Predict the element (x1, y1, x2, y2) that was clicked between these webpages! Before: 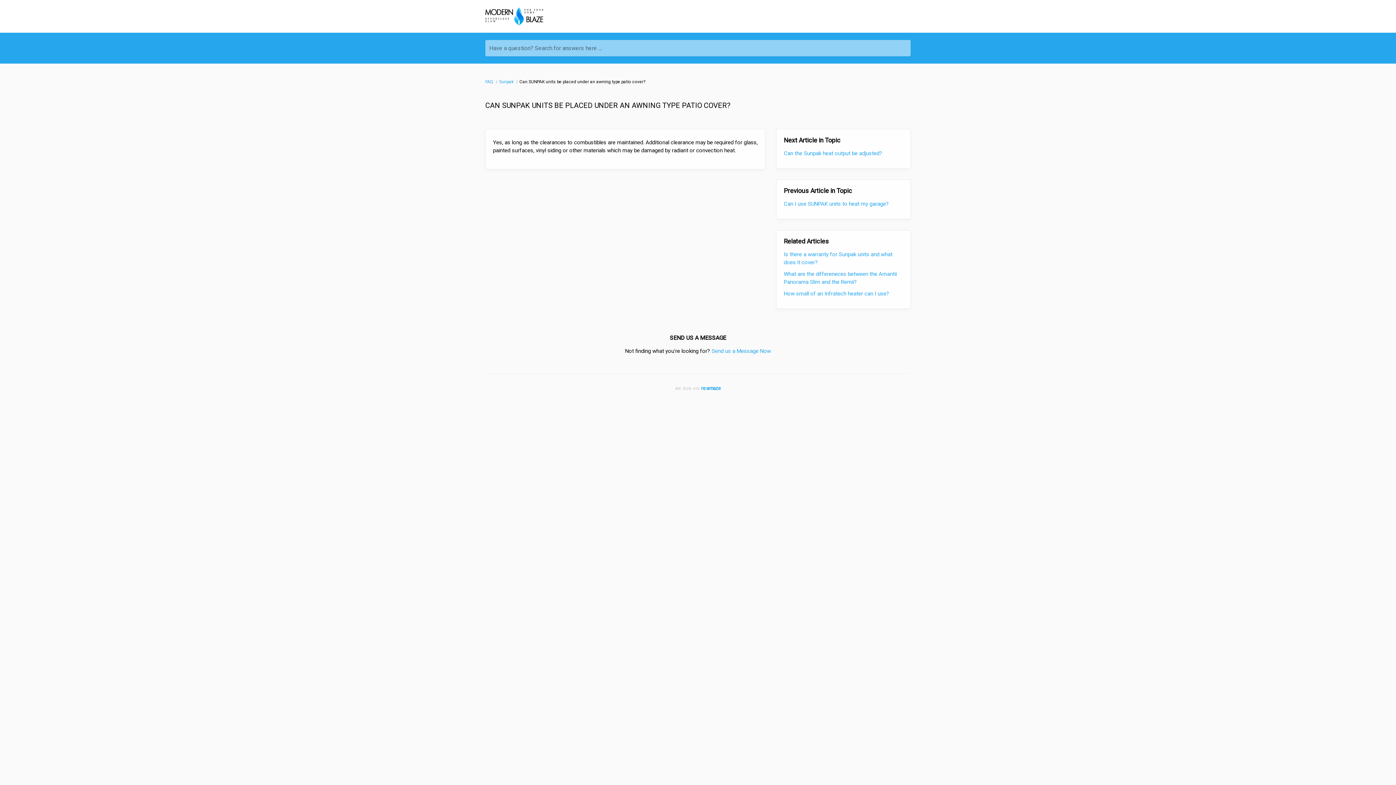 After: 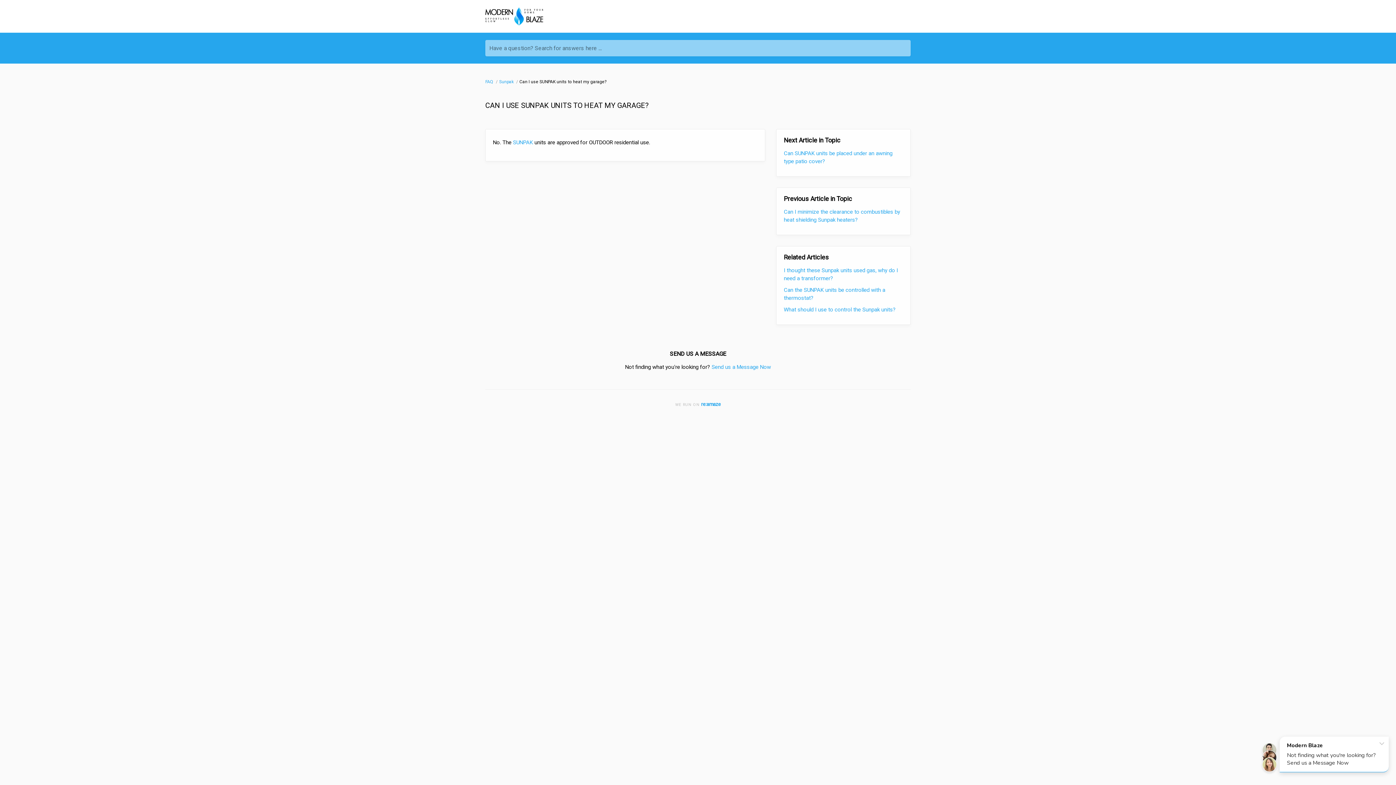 Action: label: Can I use SUNPAK units to heat my garage? bbox: (784, 200, 889, 207)